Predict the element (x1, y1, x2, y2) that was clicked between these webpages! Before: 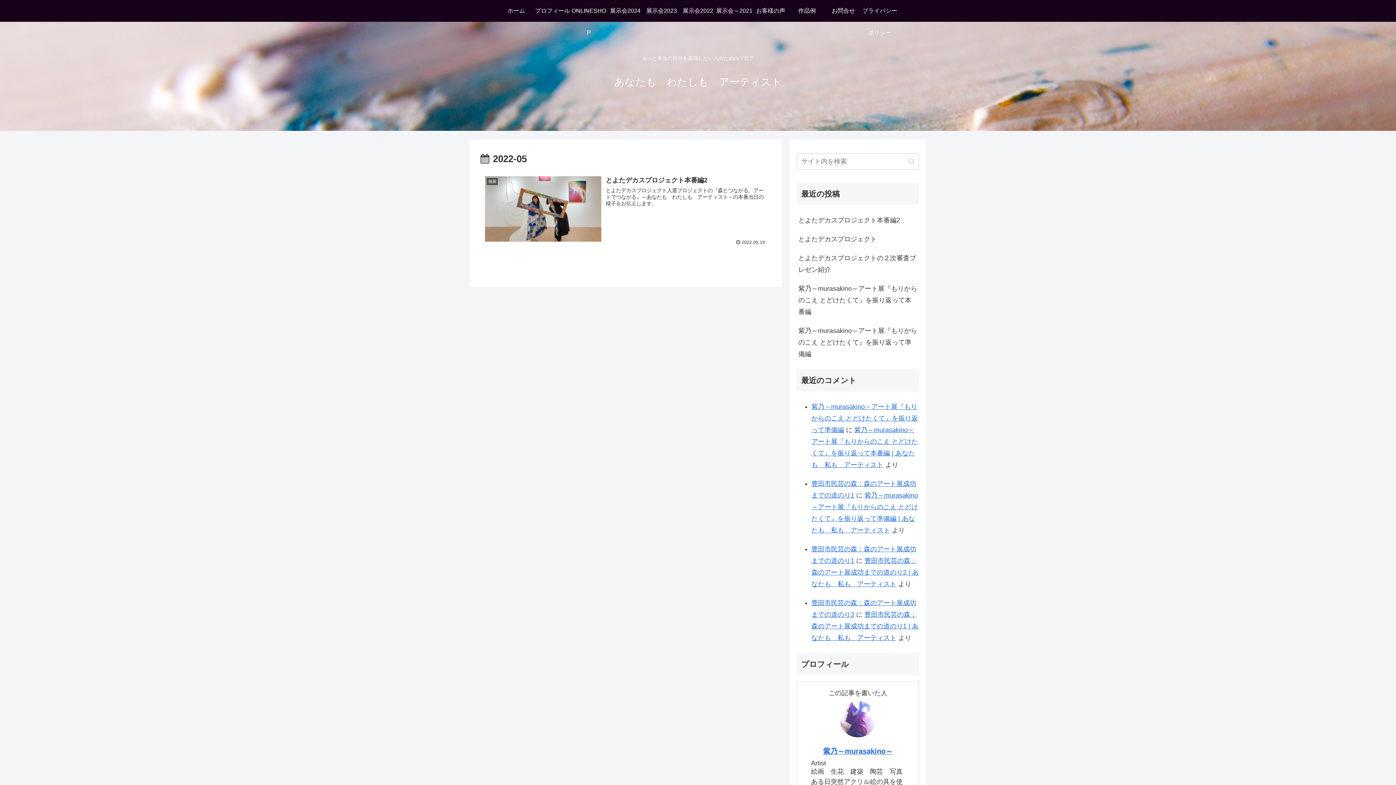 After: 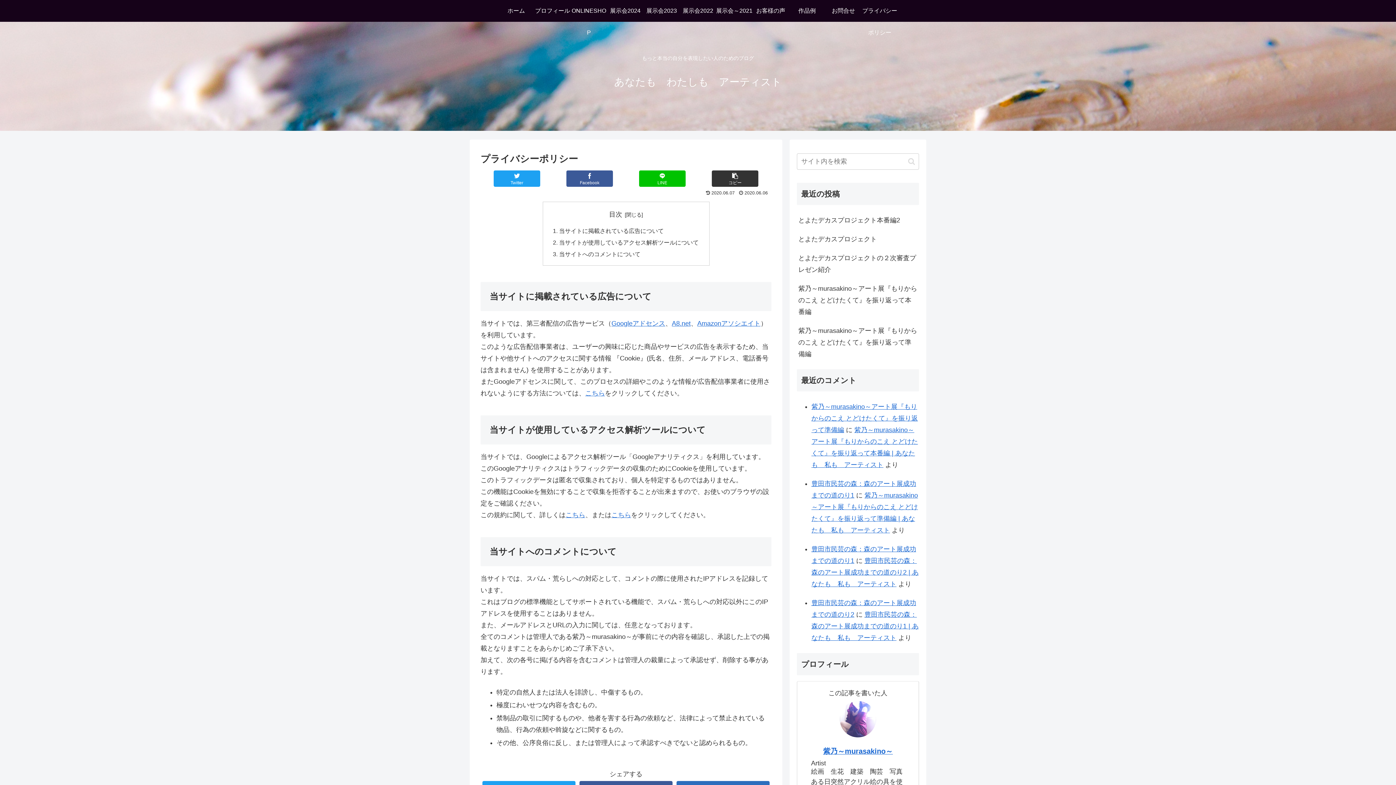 Action: bbox: (861, 0, 898, 43) label: プライバシーポリシー